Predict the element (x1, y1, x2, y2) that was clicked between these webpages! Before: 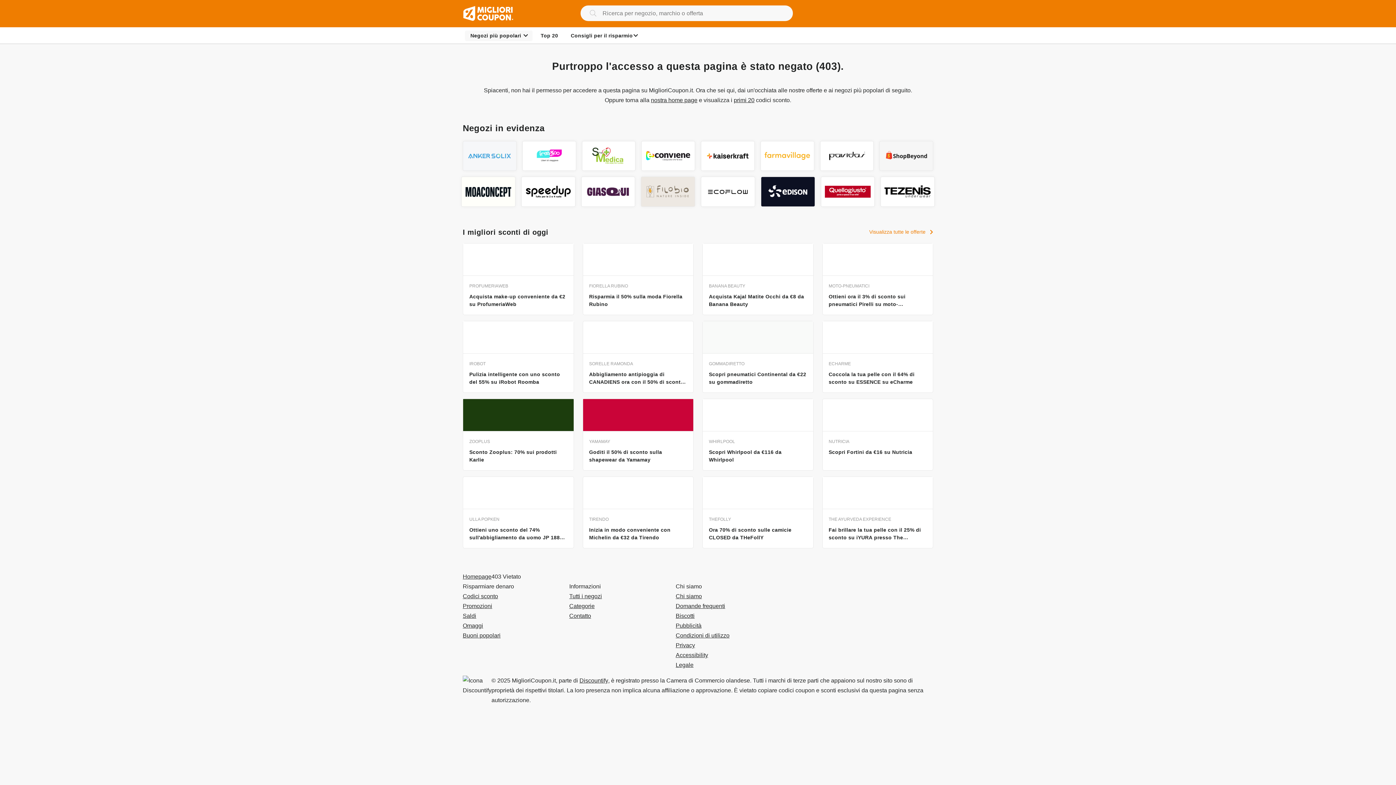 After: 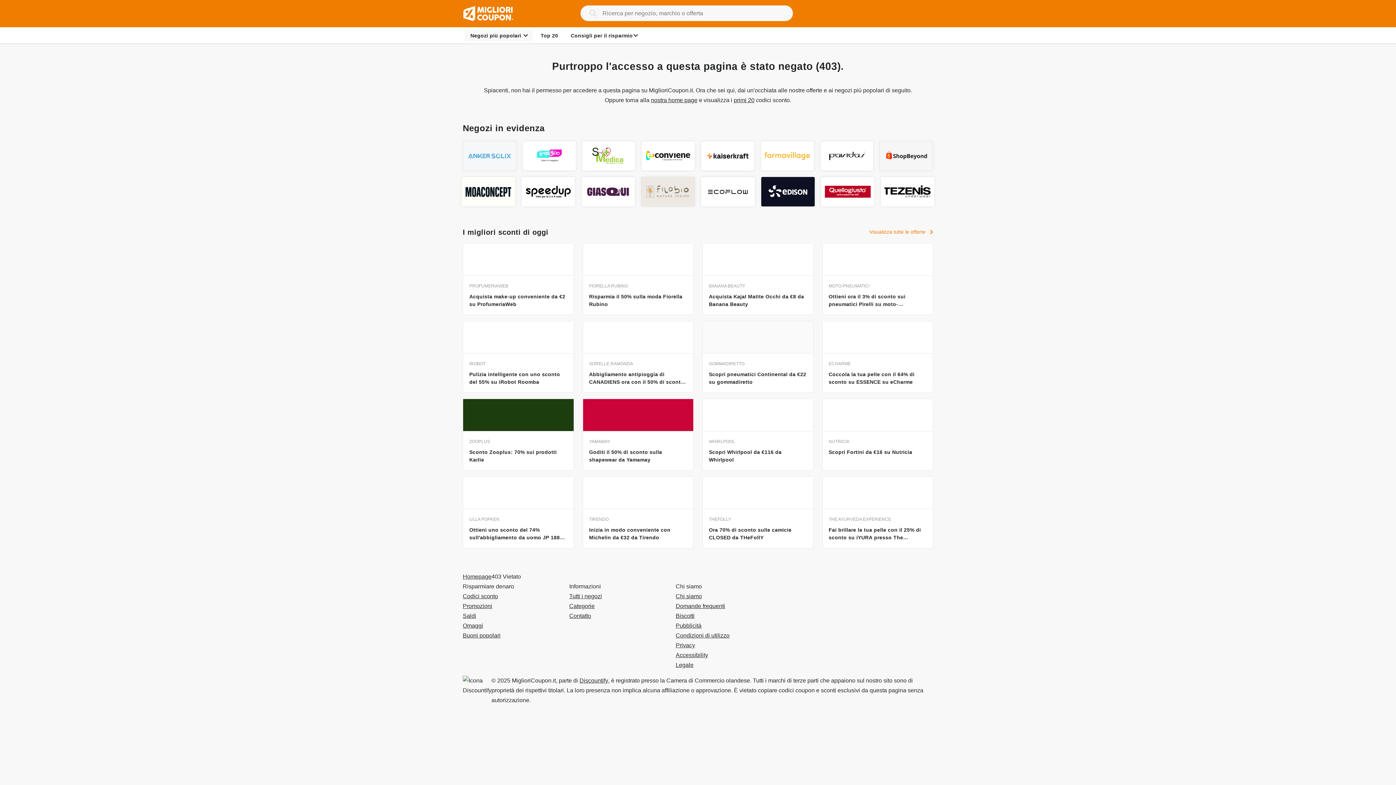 Action: bbox: (765, 180, 811, 202)